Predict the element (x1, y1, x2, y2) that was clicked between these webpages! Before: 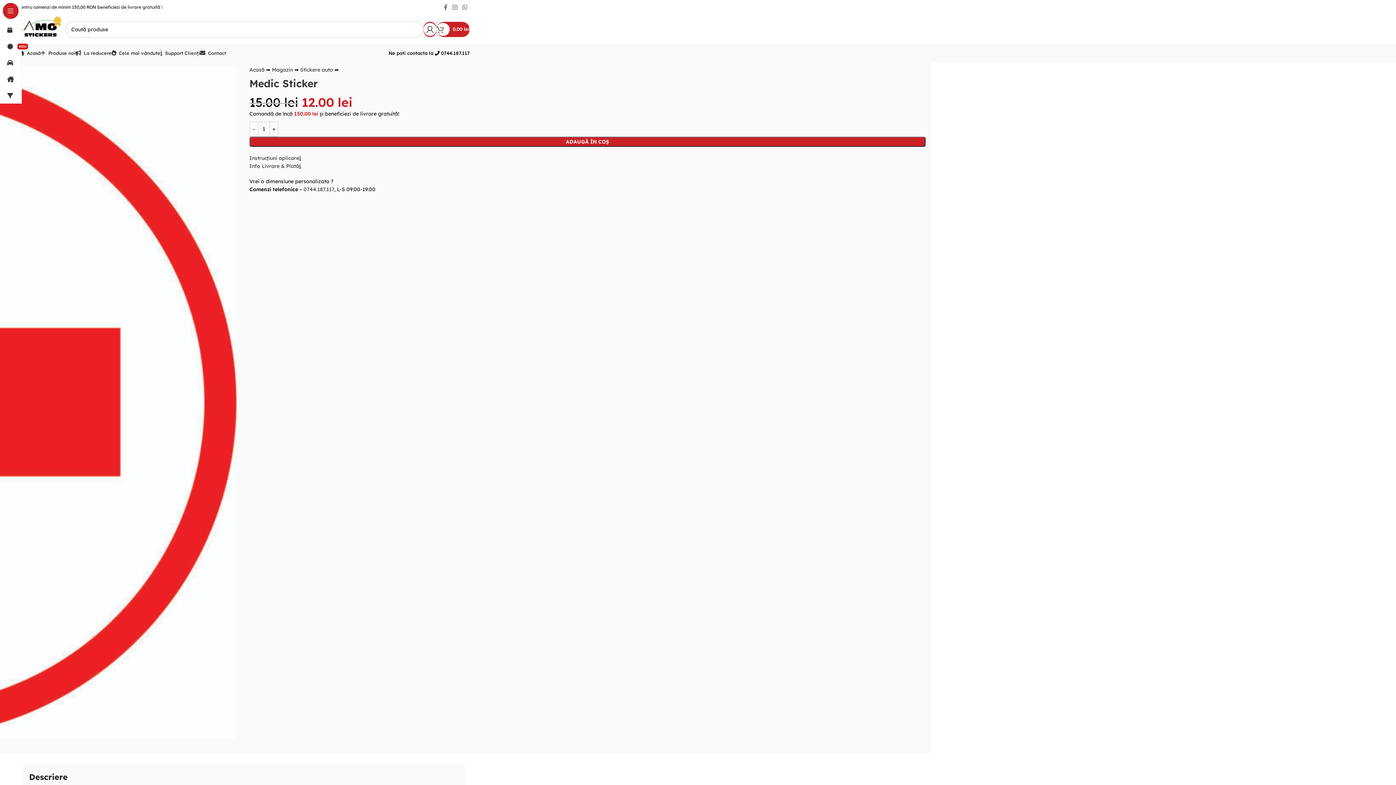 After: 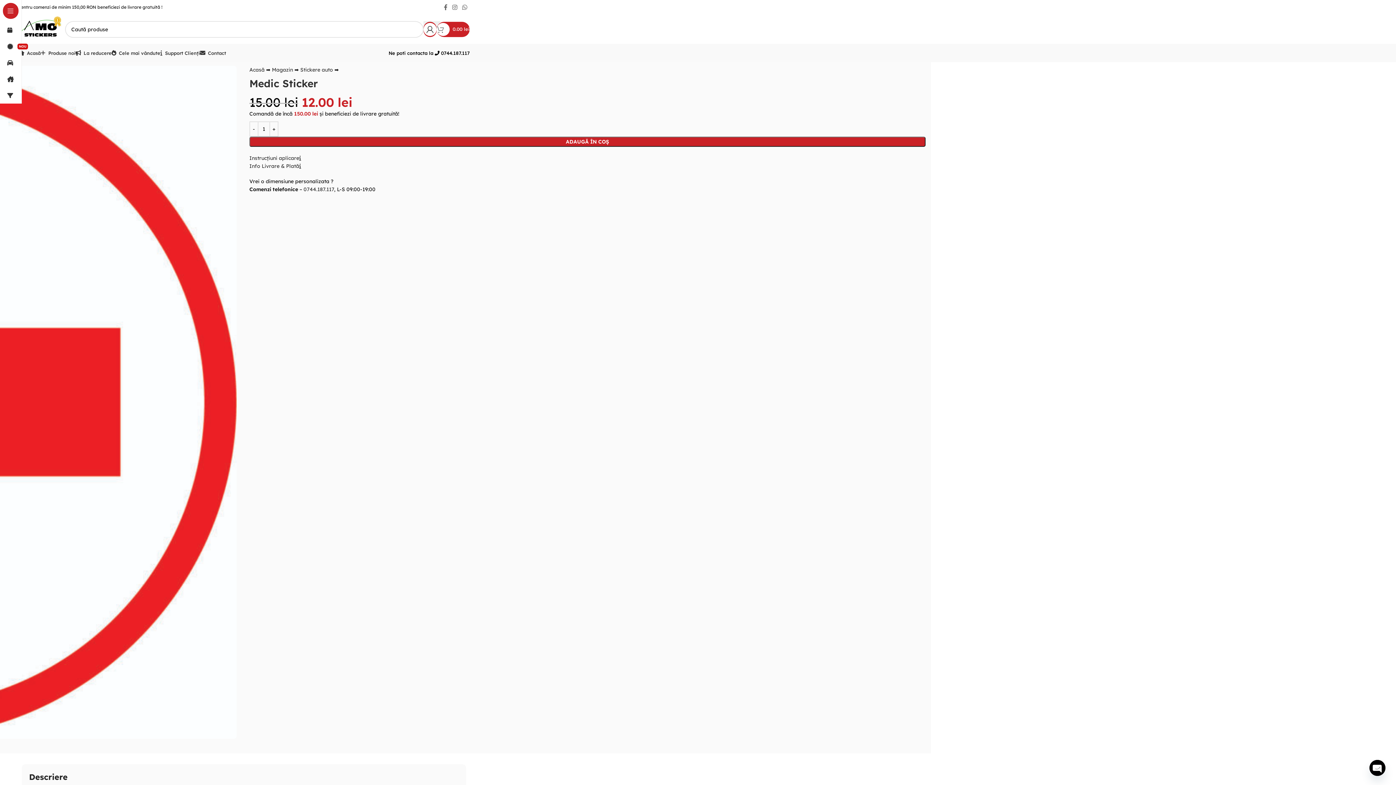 Action: bbox: (436, 22, 469, 36) label: 0
0.00 lei